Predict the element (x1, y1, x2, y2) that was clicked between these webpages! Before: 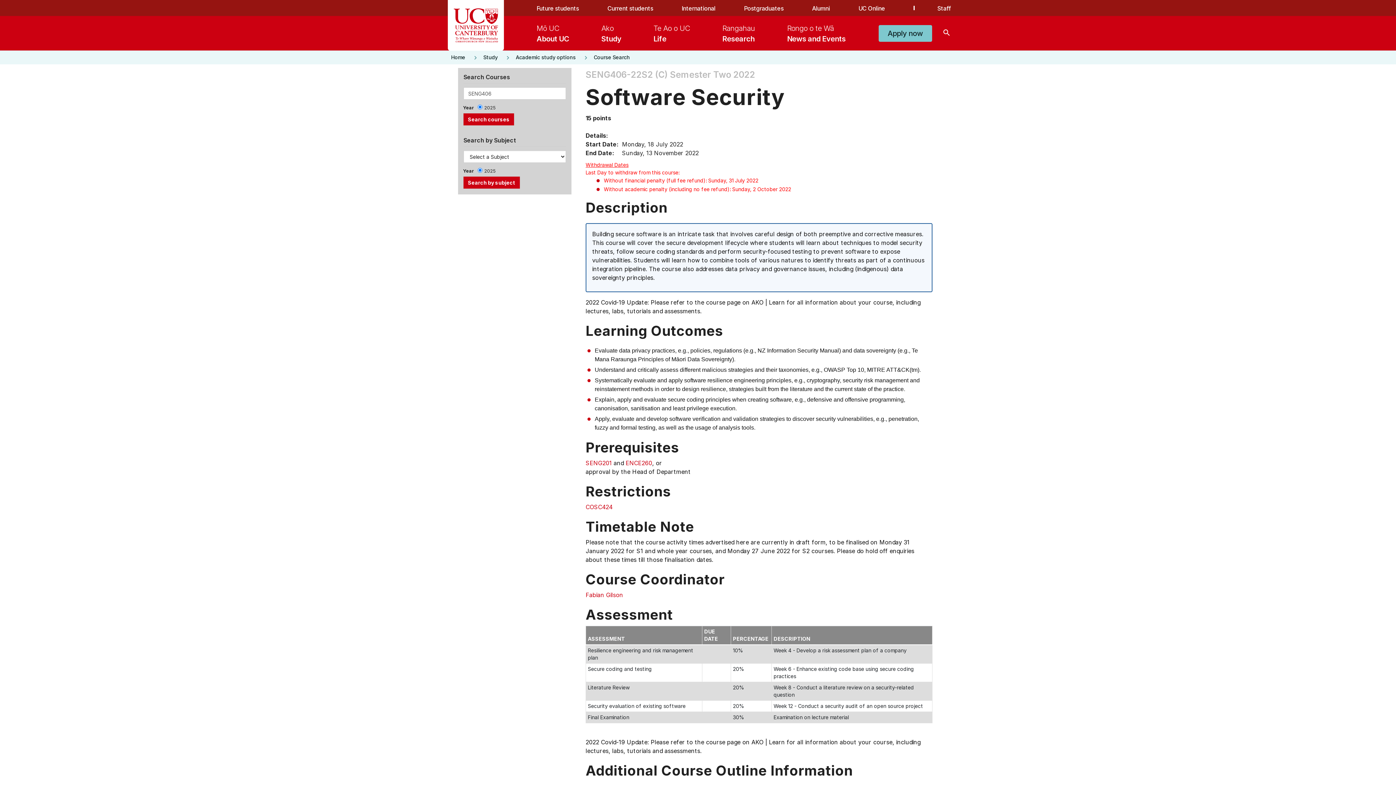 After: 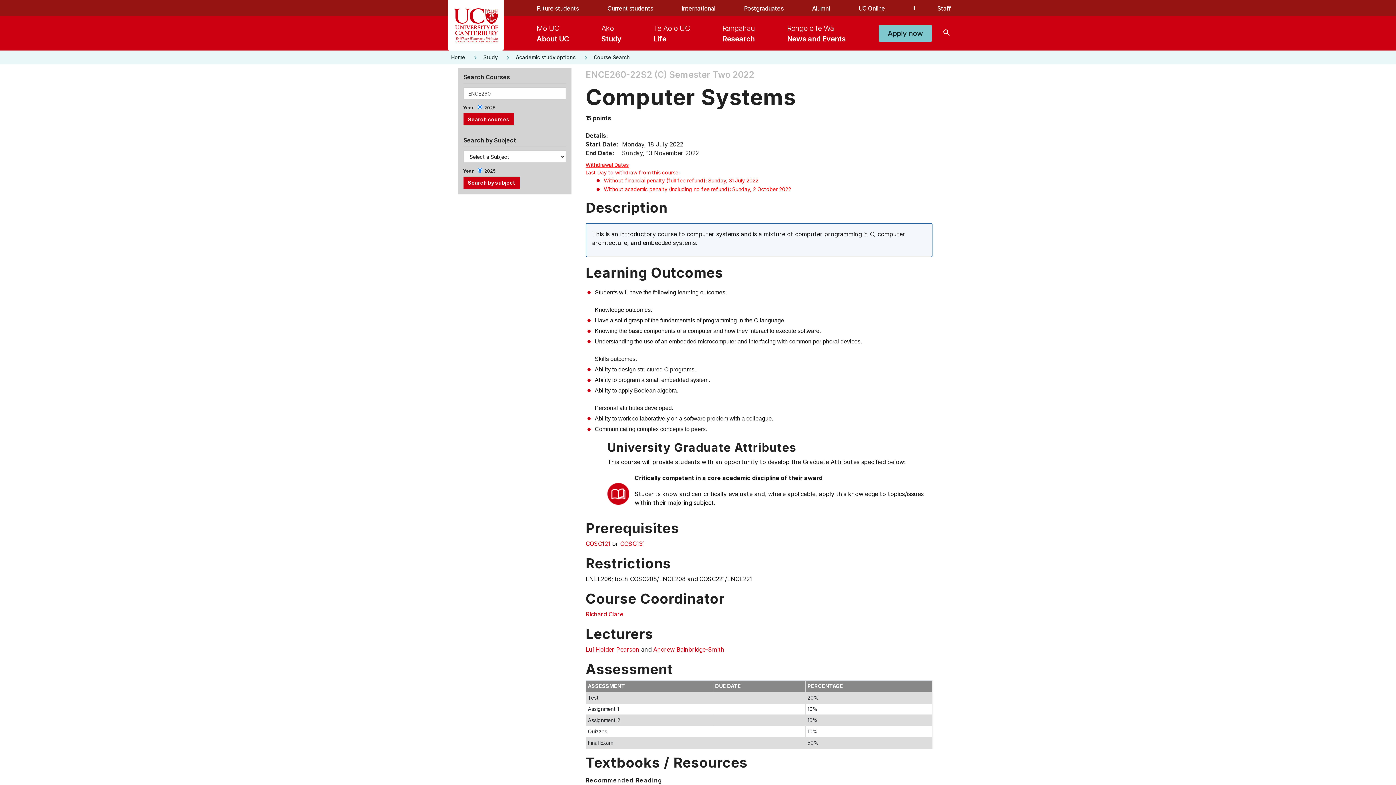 Action: bbox: (638, 530, 662, 537) label: ENCE260